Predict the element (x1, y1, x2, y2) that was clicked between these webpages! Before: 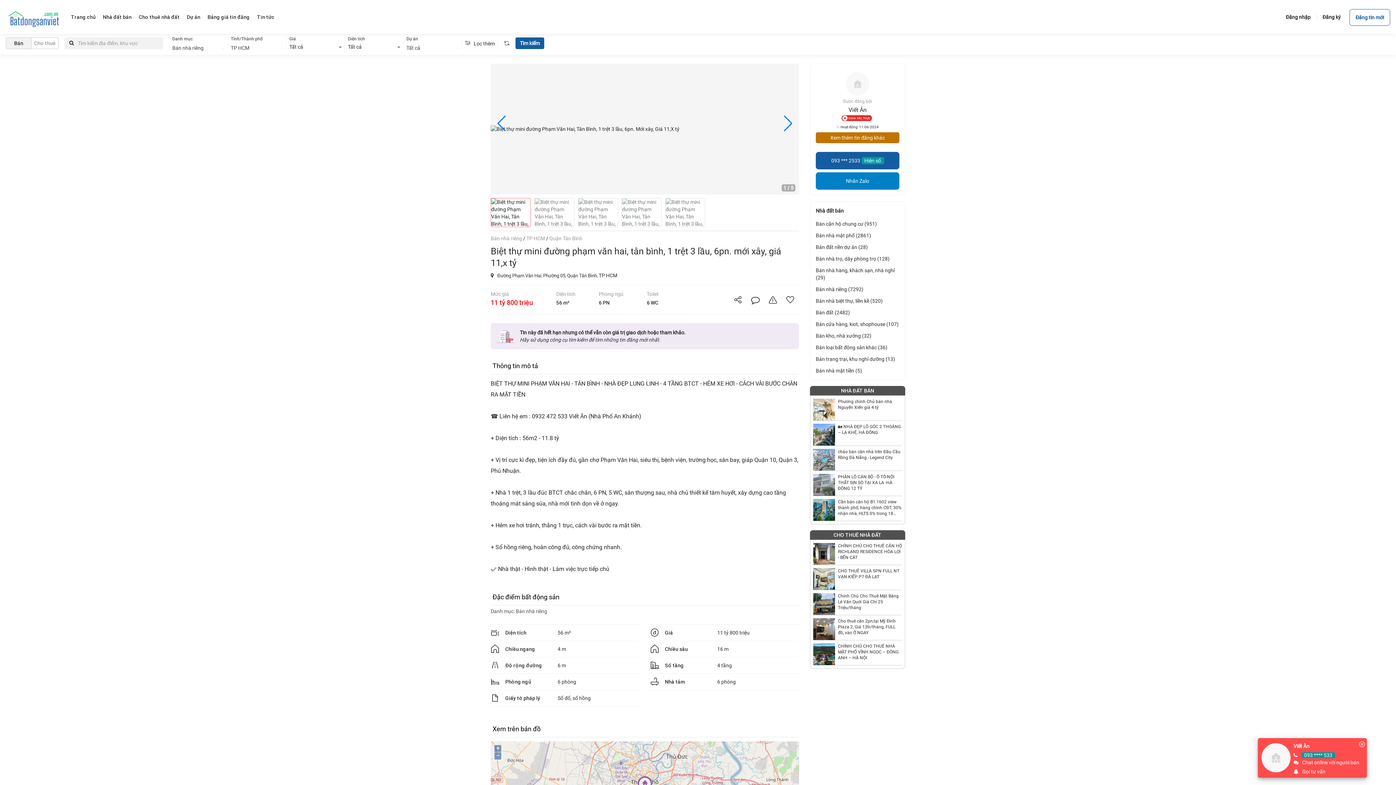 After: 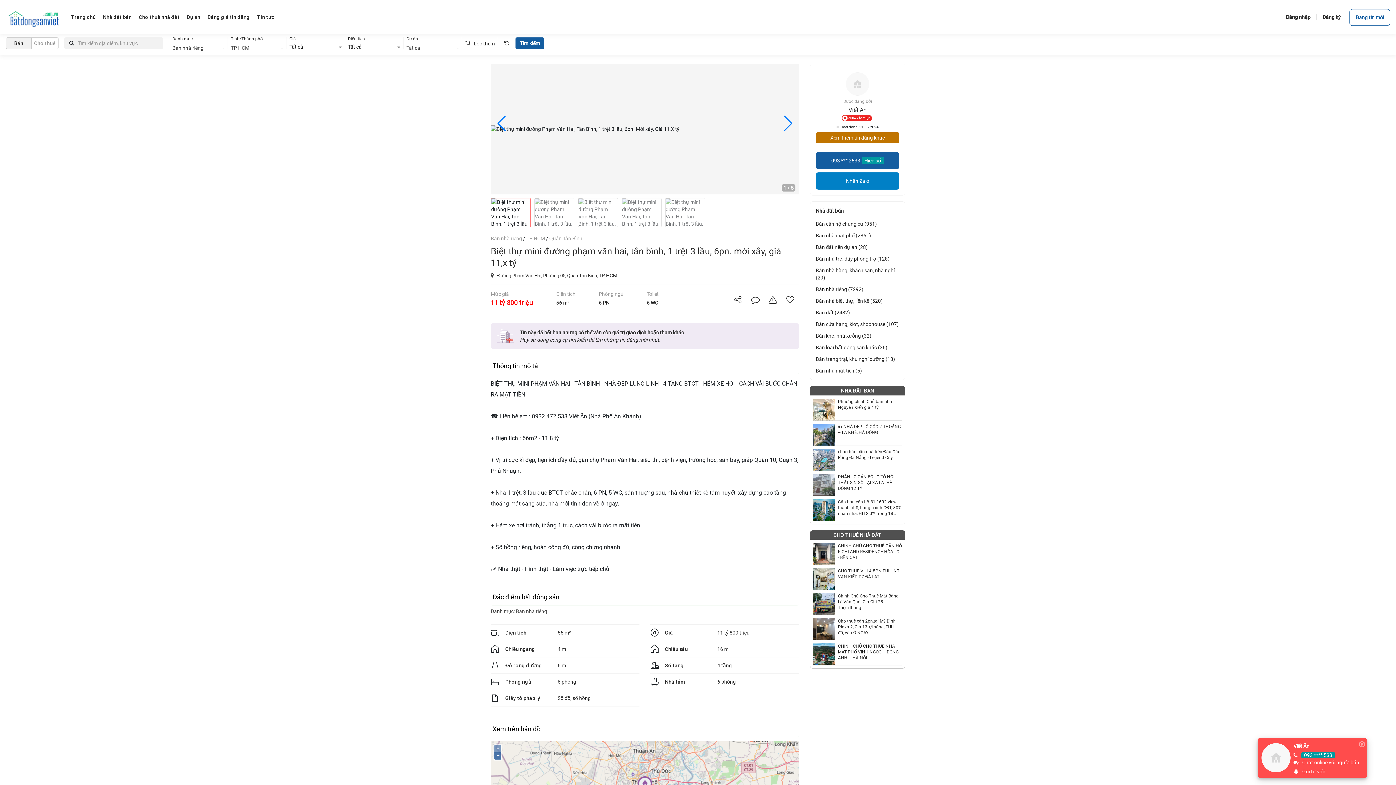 Action: bbox: (494, 752, 501, 759) label: –